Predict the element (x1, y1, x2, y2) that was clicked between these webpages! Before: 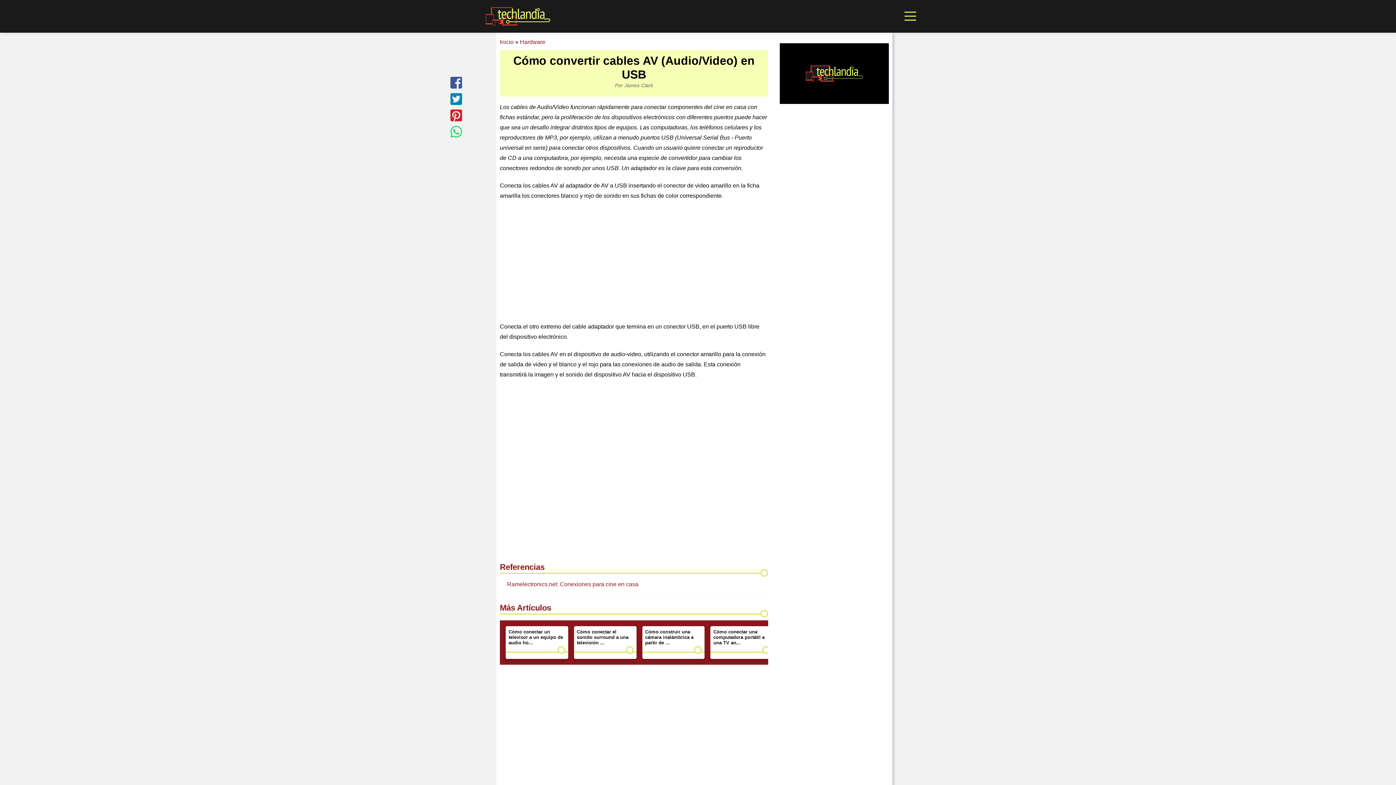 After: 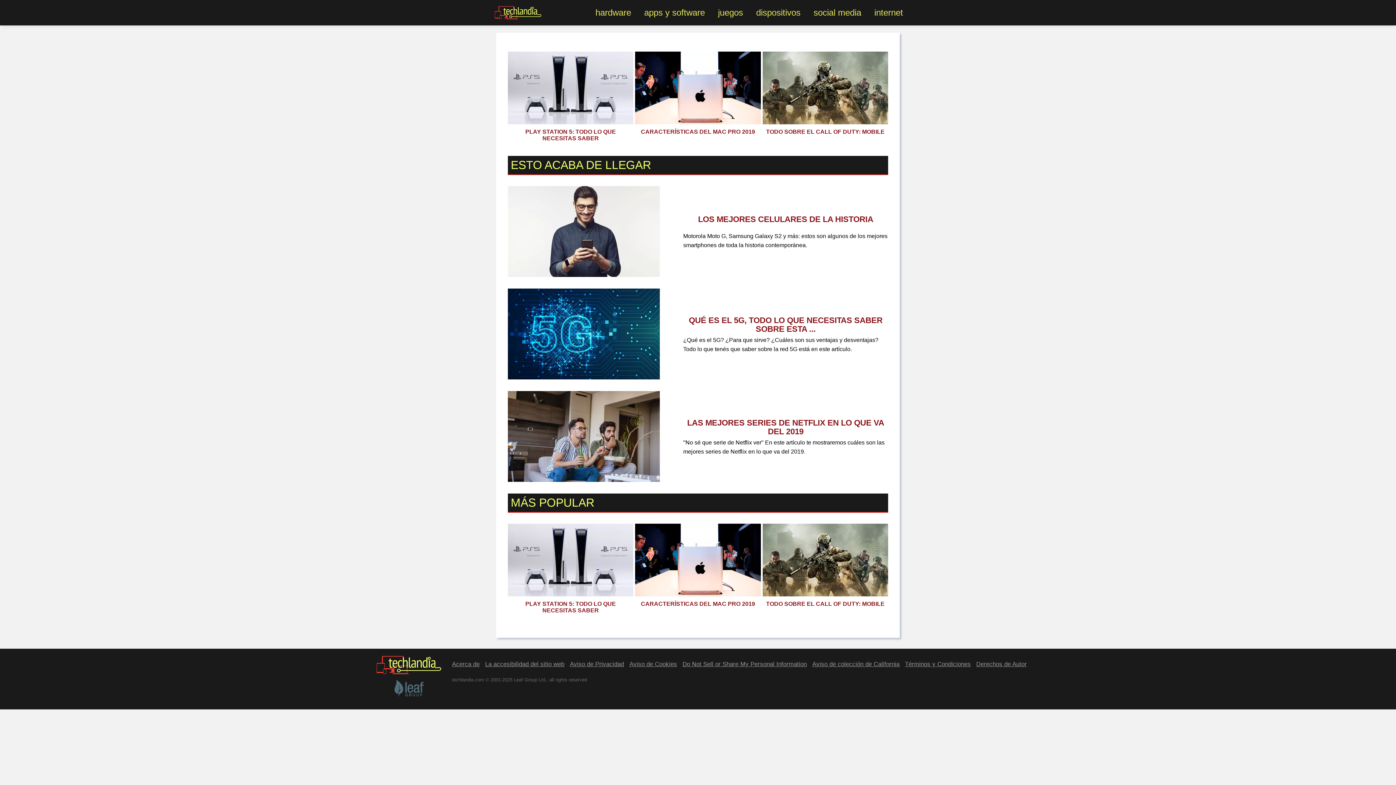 Action: bbox: (500, 38, 513, 45) label: Inicio